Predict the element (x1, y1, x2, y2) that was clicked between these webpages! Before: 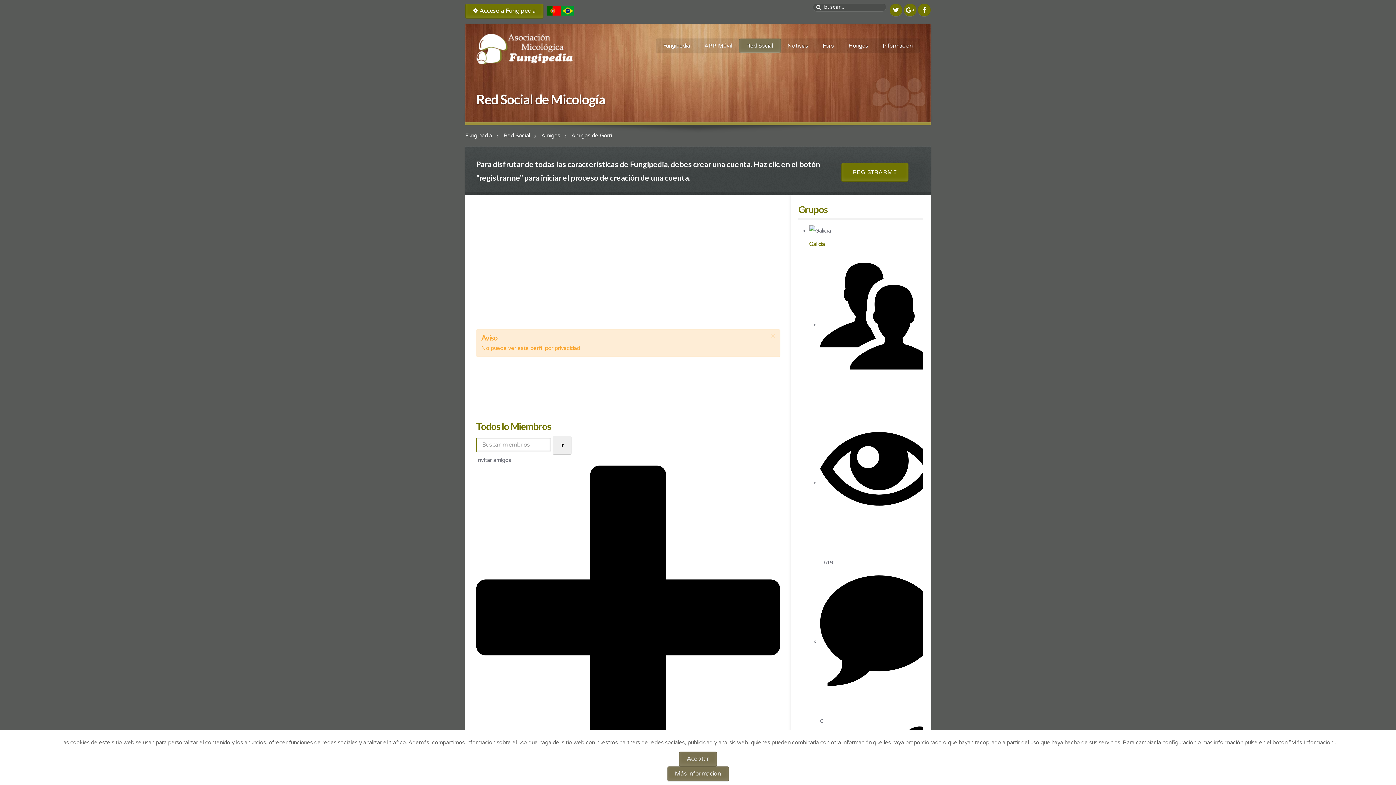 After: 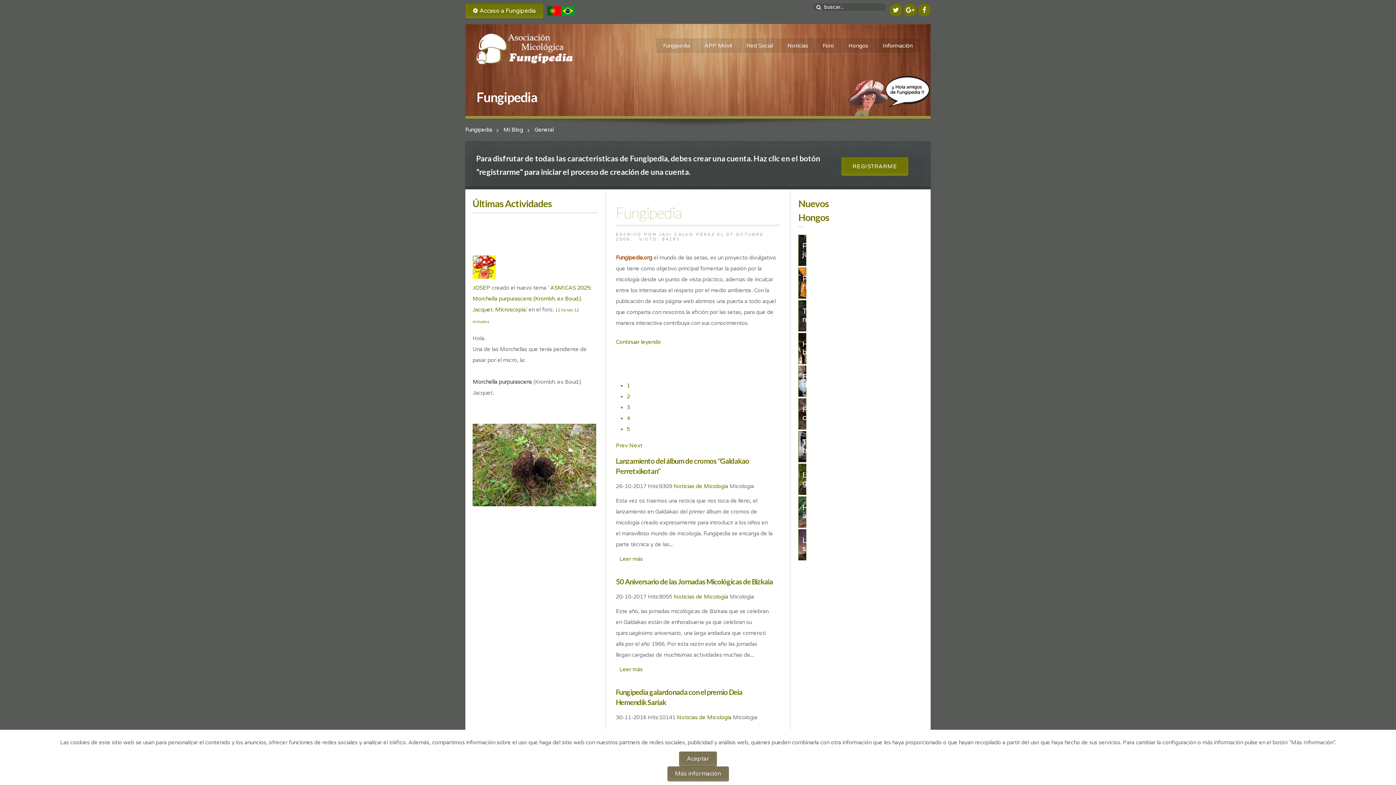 Action: label: Fungipedia bbox: (465, 128, 493, 142)